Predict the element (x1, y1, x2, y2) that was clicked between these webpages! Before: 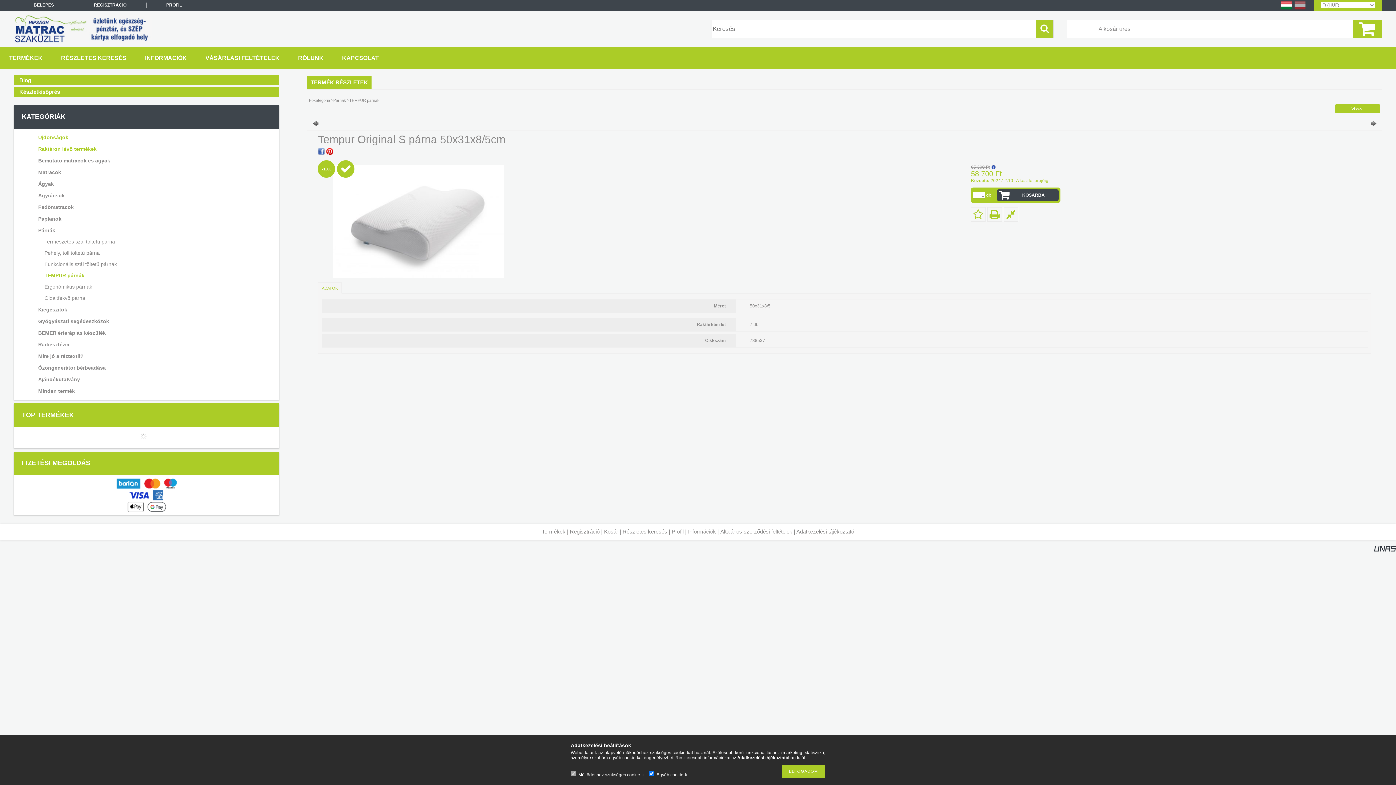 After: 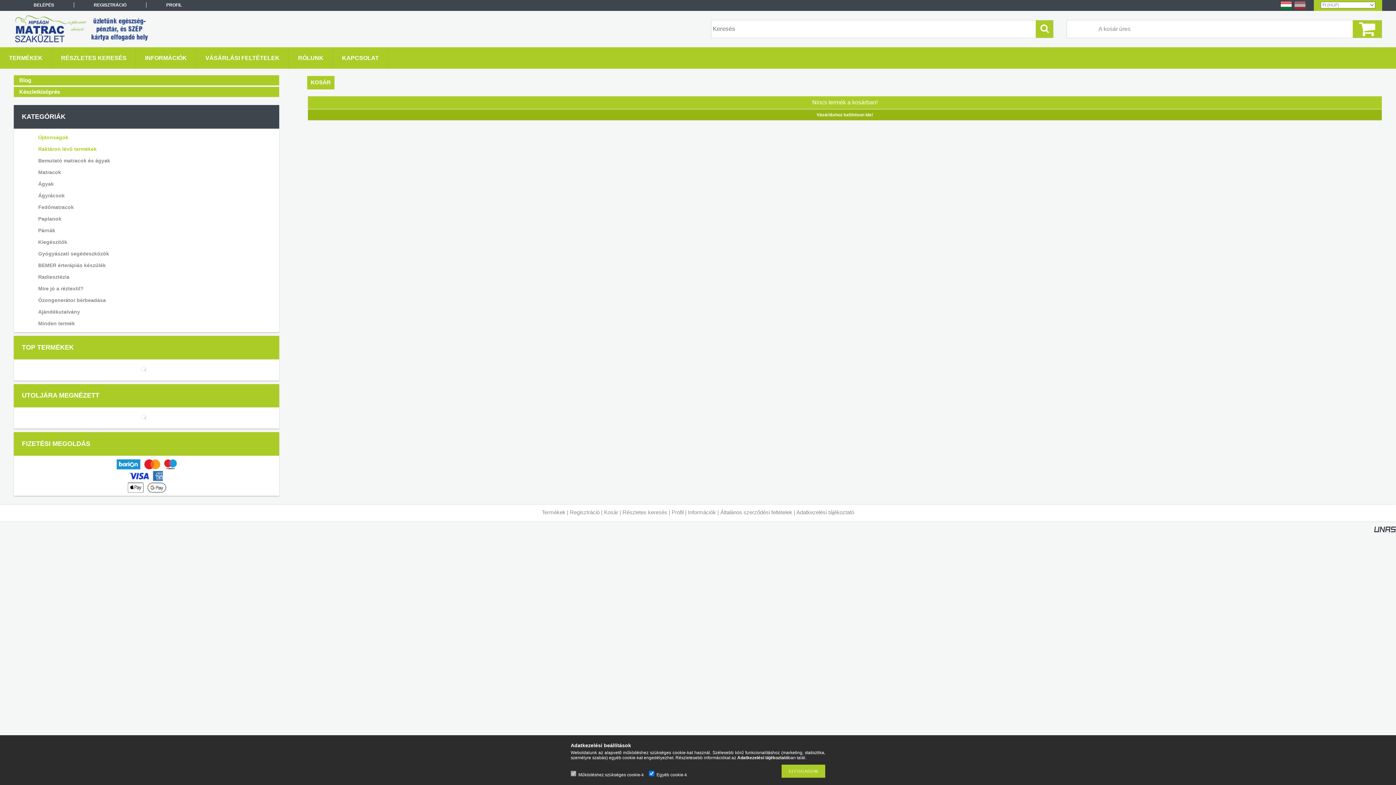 Action: bbox: (1067, 27, 1130, 31) label: A kosár üres